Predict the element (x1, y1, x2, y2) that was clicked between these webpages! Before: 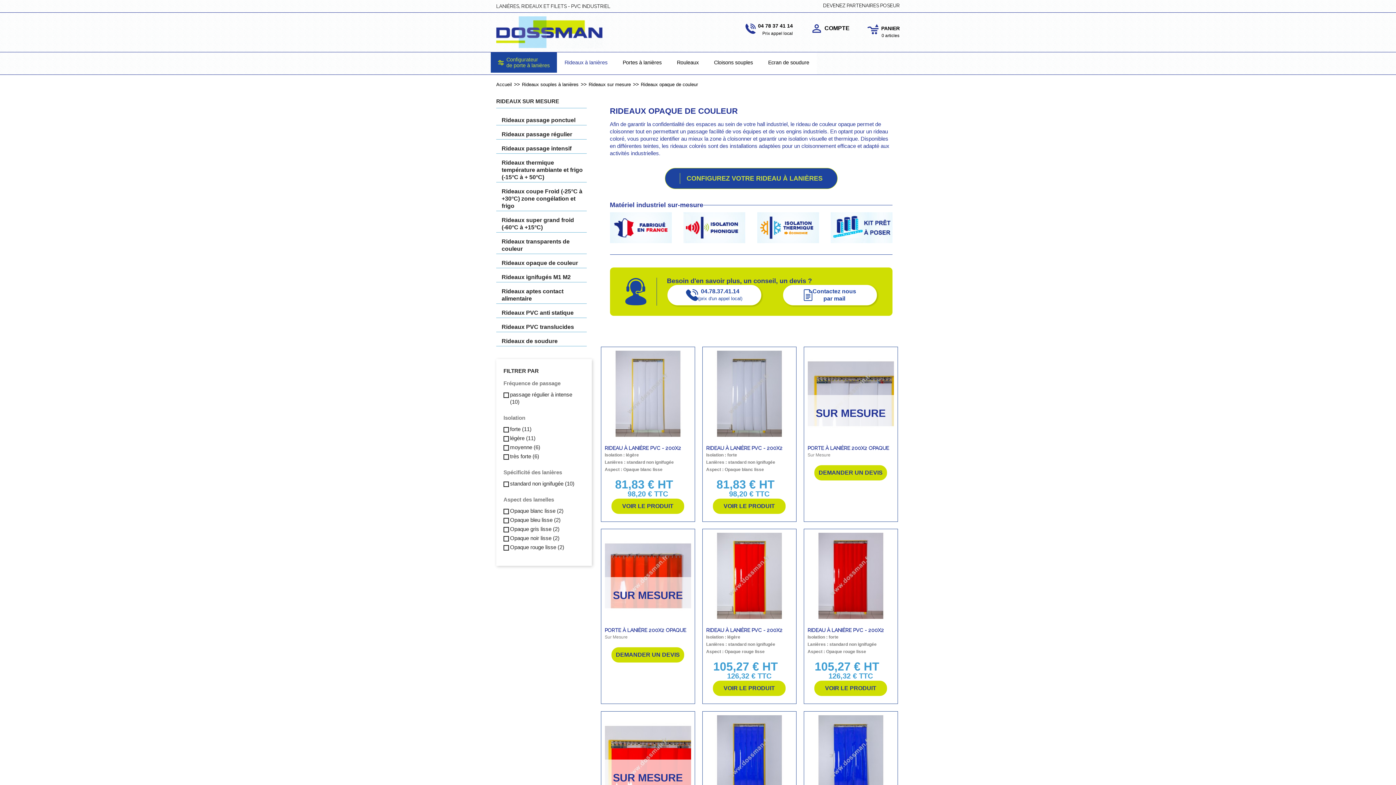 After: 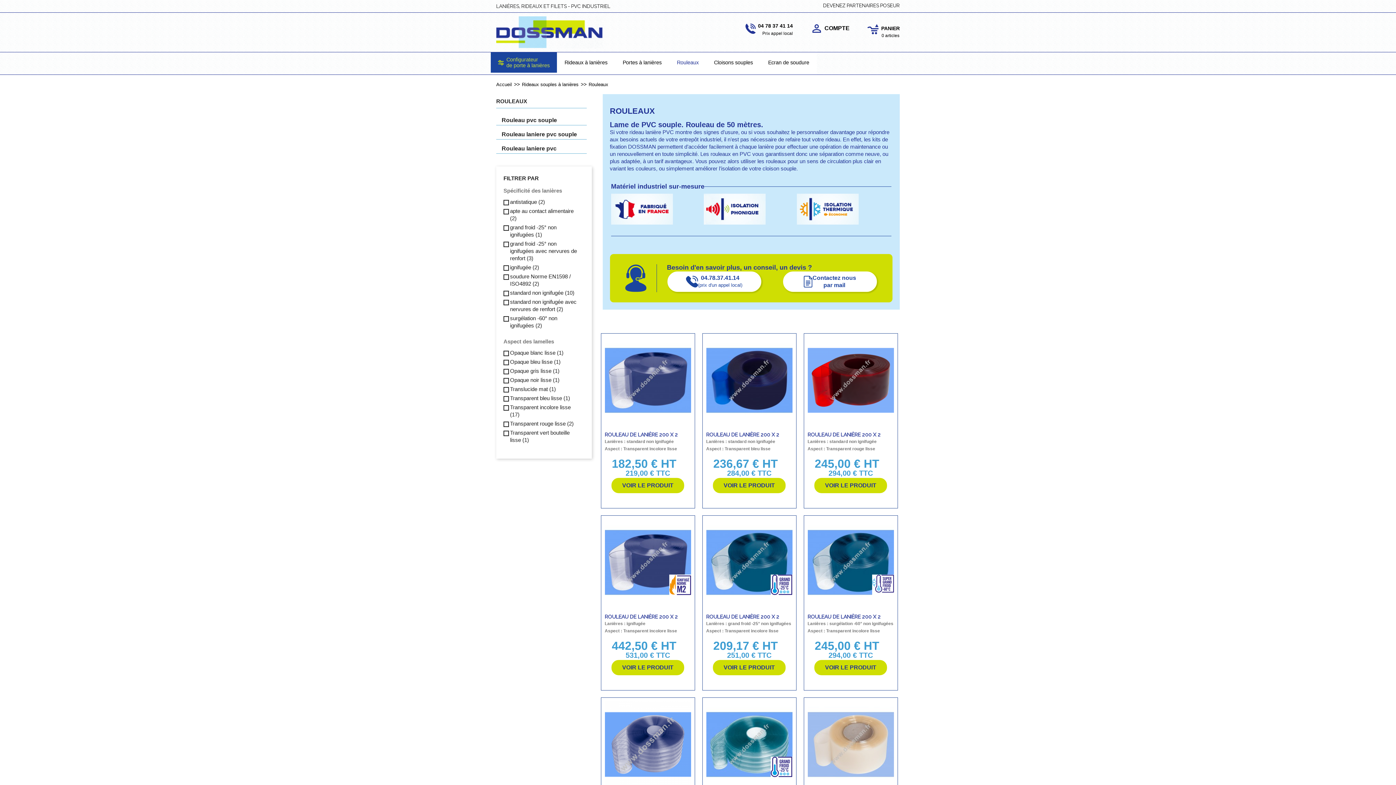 Action: label: Rouleaux bbox: (669, 52, 706, 72)